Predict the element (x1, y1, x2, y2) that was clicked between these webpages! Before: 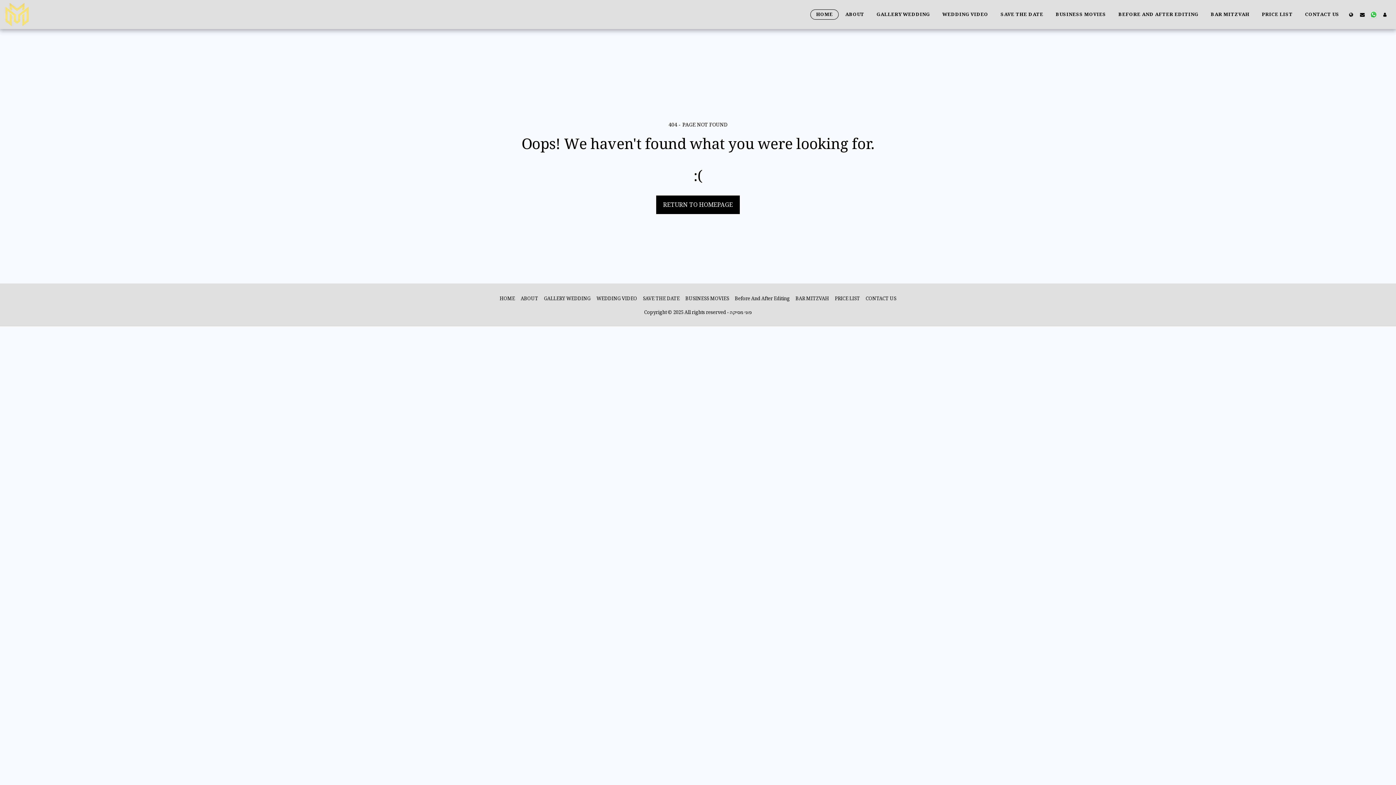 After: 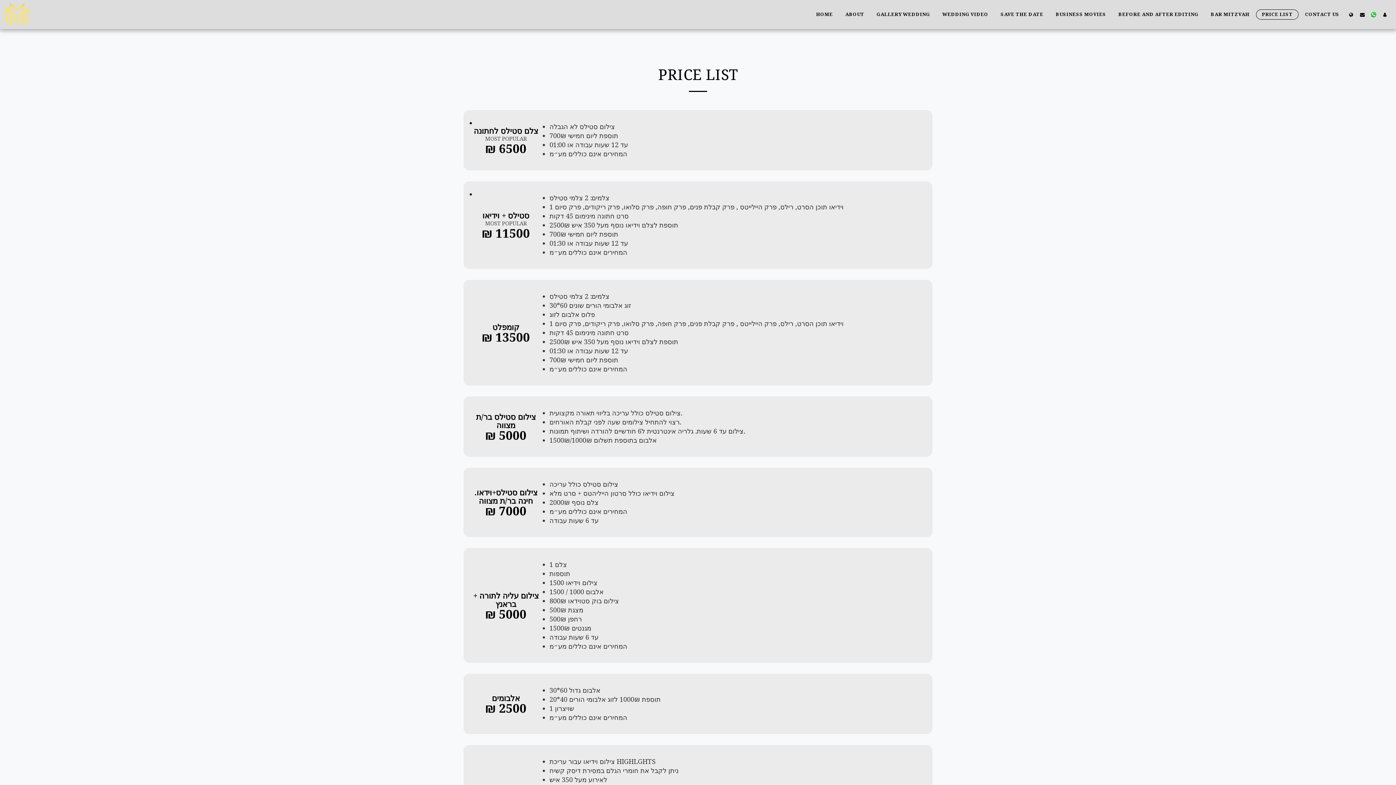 Action: label: PRICE LIST bbox: (1256, 9, 1298, 19)